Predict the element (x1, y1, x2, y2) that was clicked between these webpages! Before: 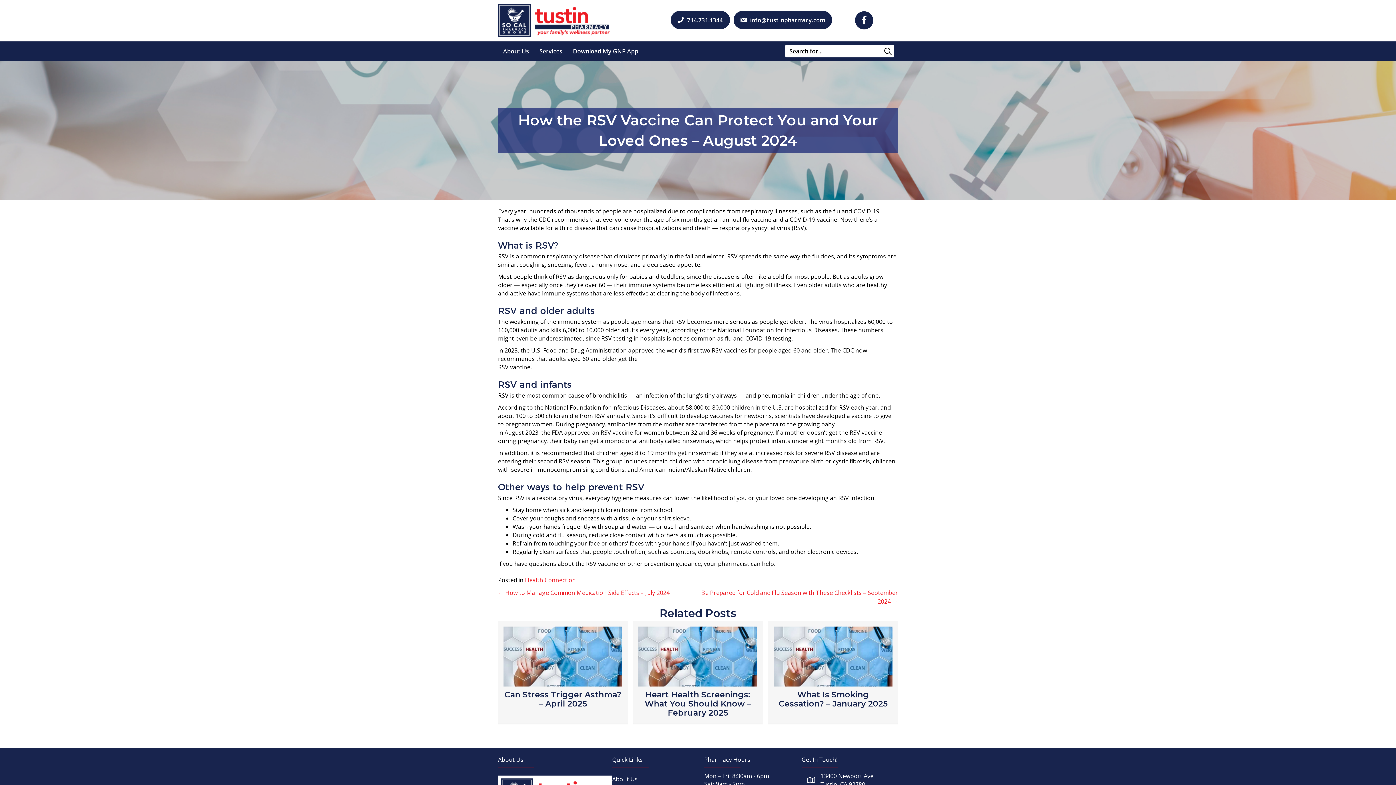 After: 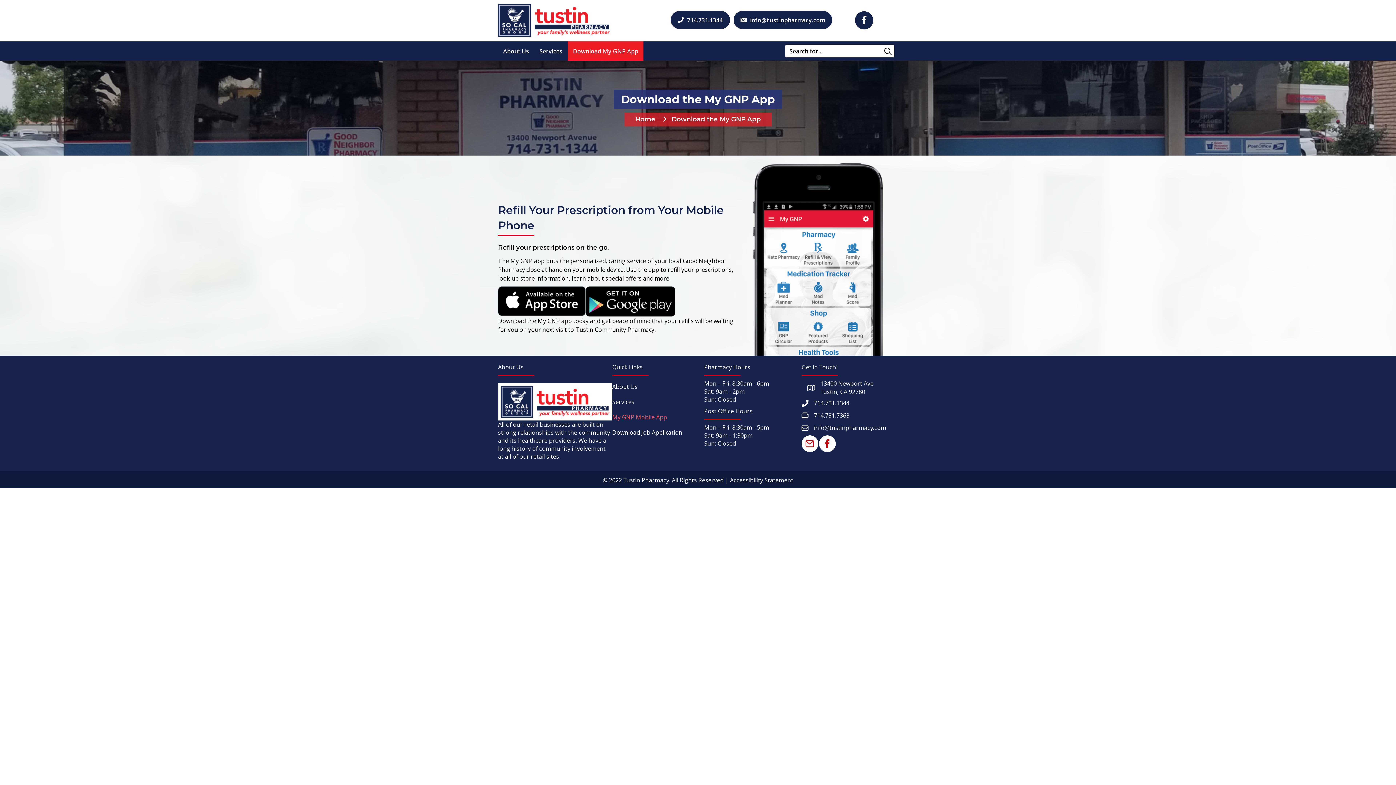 Action: label: Download My GNP App bbox: (568, 41, 643, 60)